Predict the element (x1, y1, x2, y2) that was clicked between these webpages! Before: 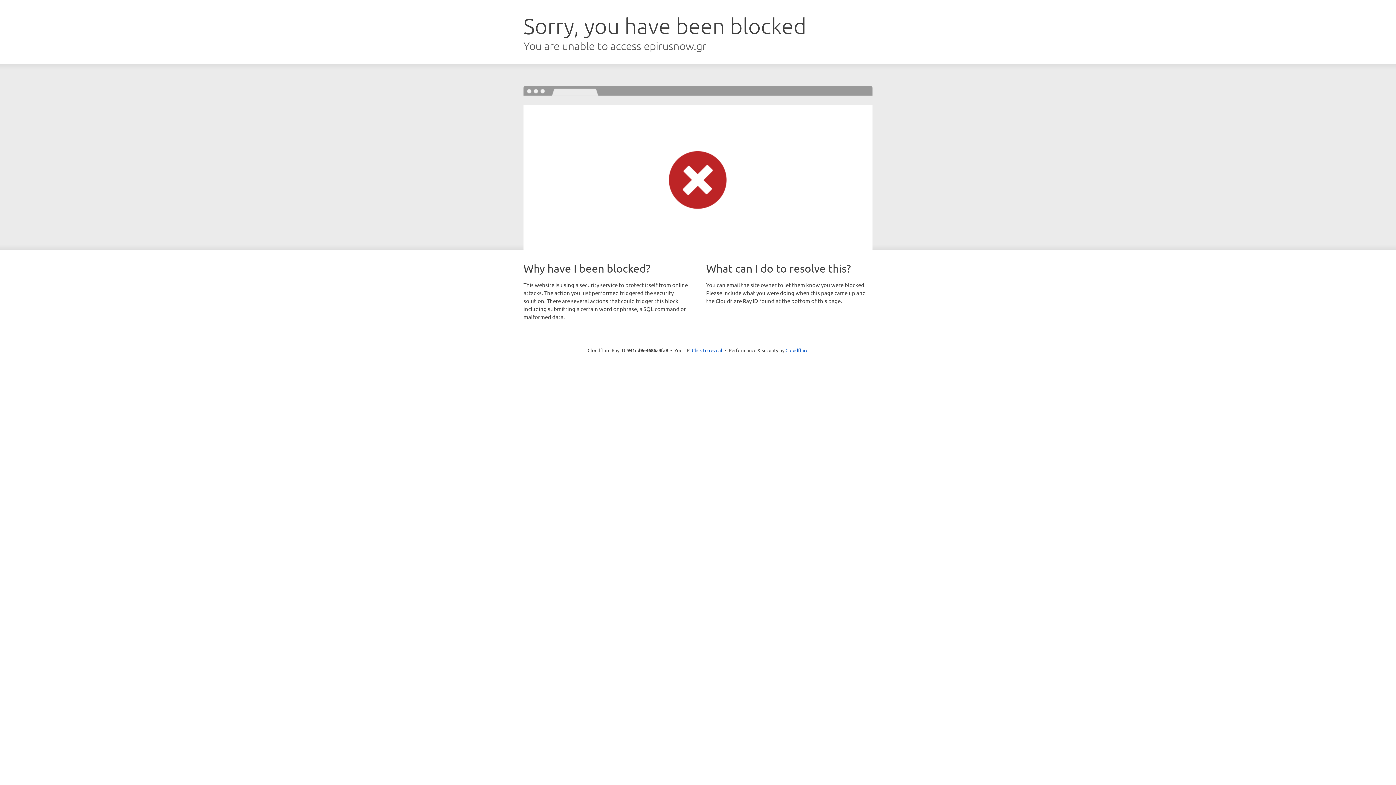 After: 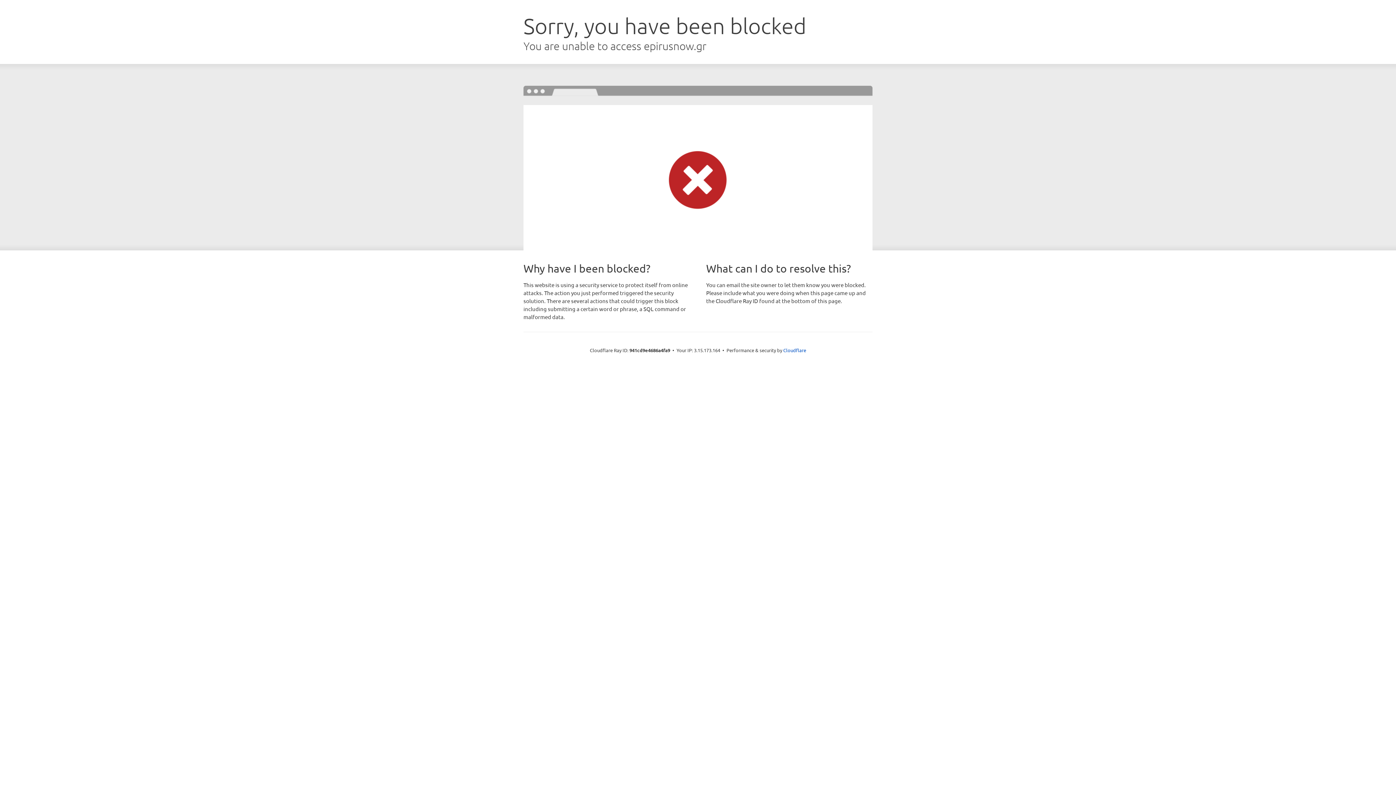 Action: label: Click to reveal bbox: (692, 346, 722, 353)